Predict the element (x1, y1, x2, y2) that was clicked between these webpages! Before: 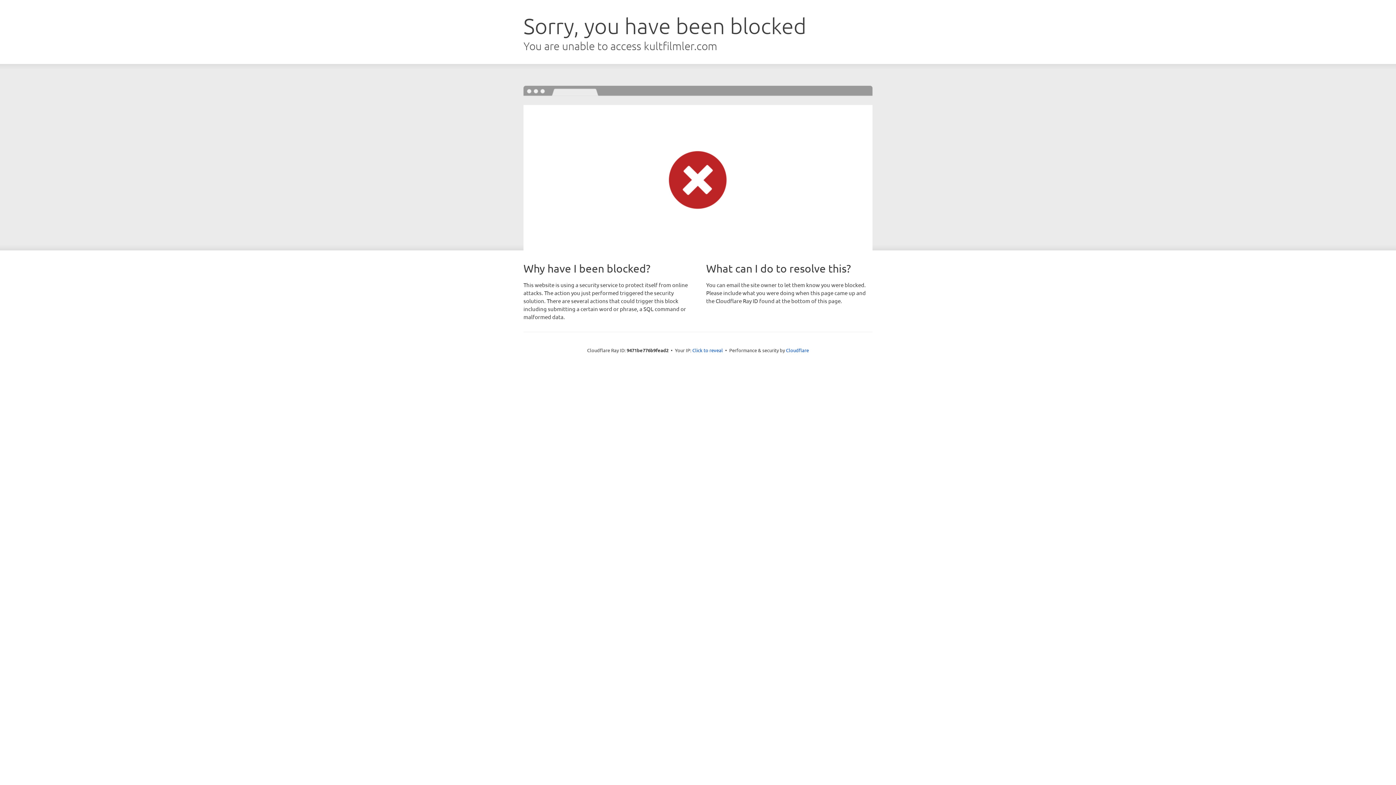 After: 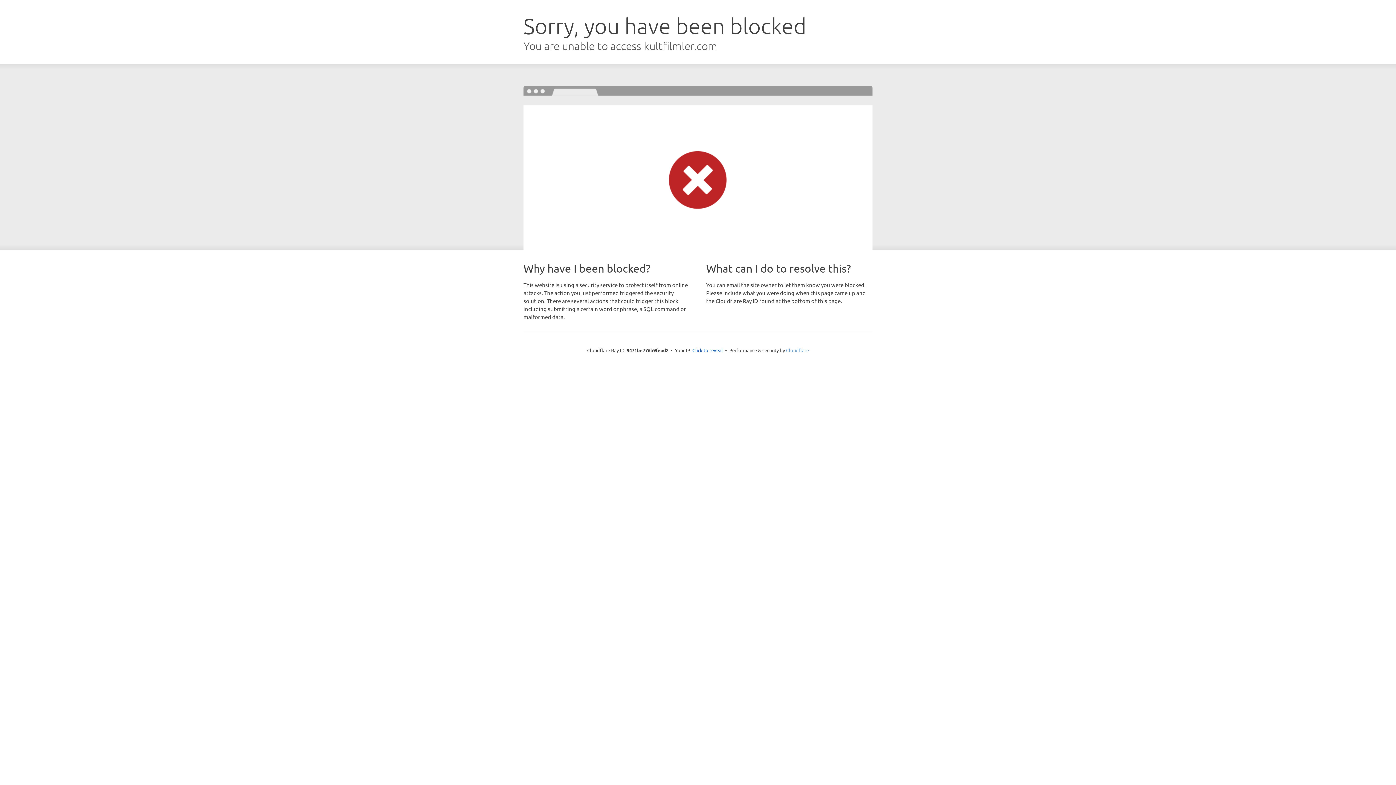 Action: bbox: (786, 347, 809, 353) label: Cloudflare